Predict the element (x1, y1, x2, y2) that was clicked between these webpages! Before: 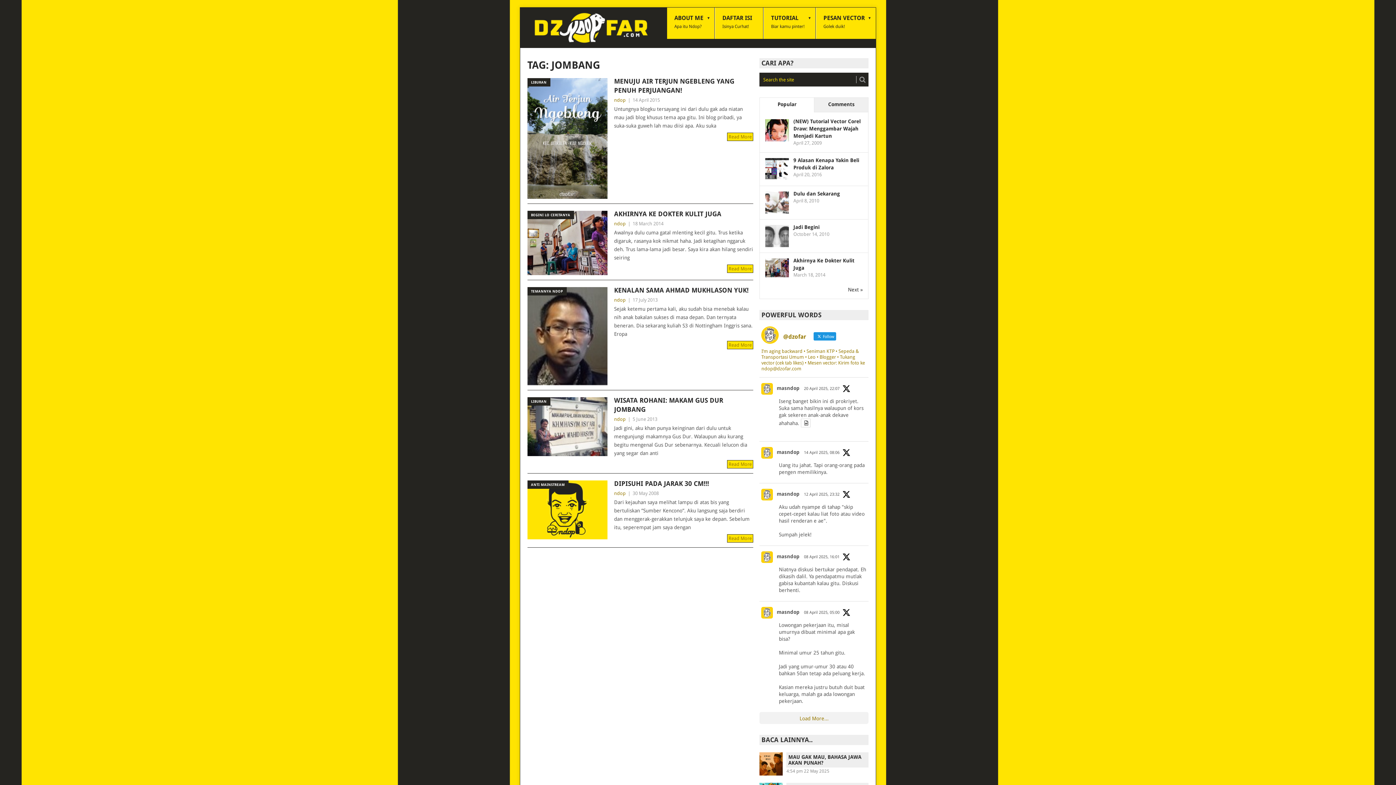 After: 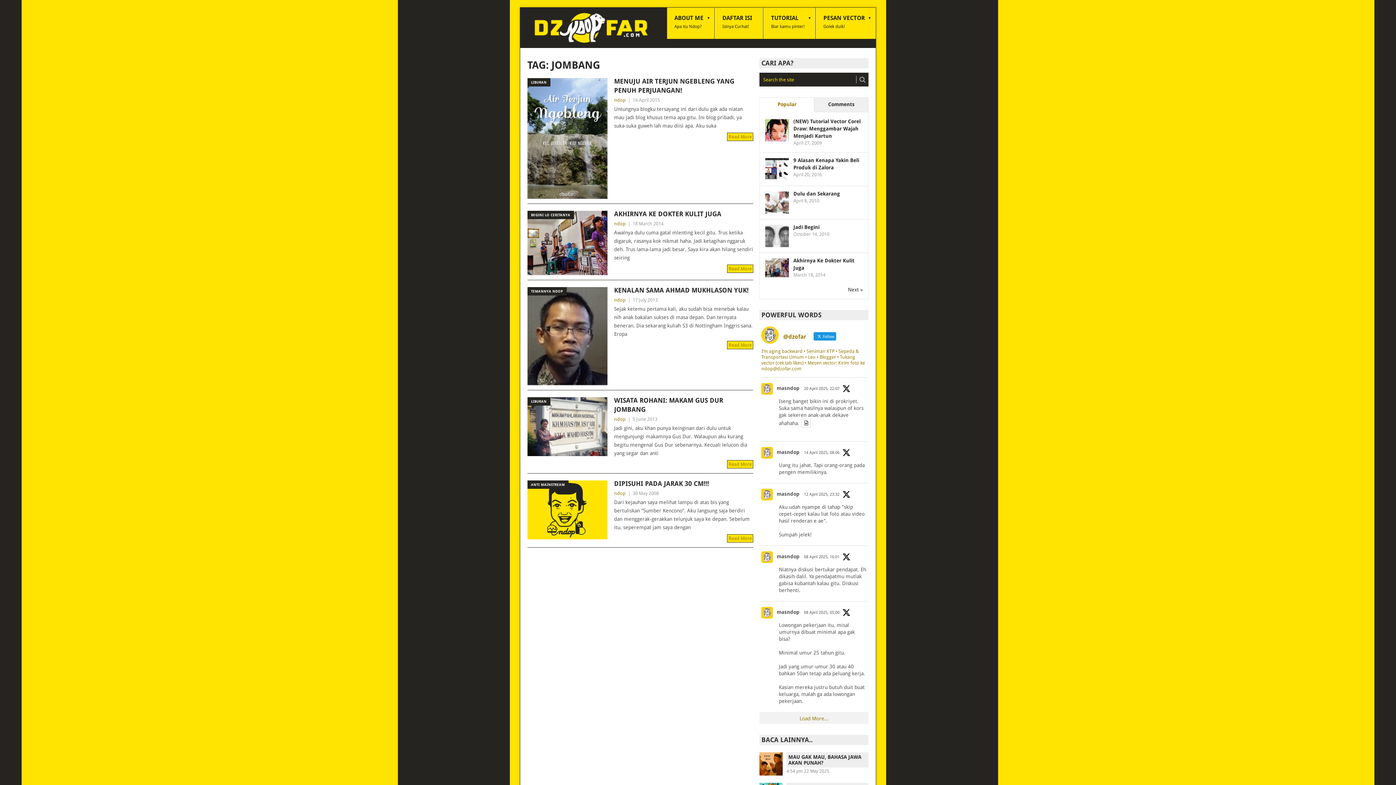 Action: label: Popular bbox: (760, 97, 814, 112)